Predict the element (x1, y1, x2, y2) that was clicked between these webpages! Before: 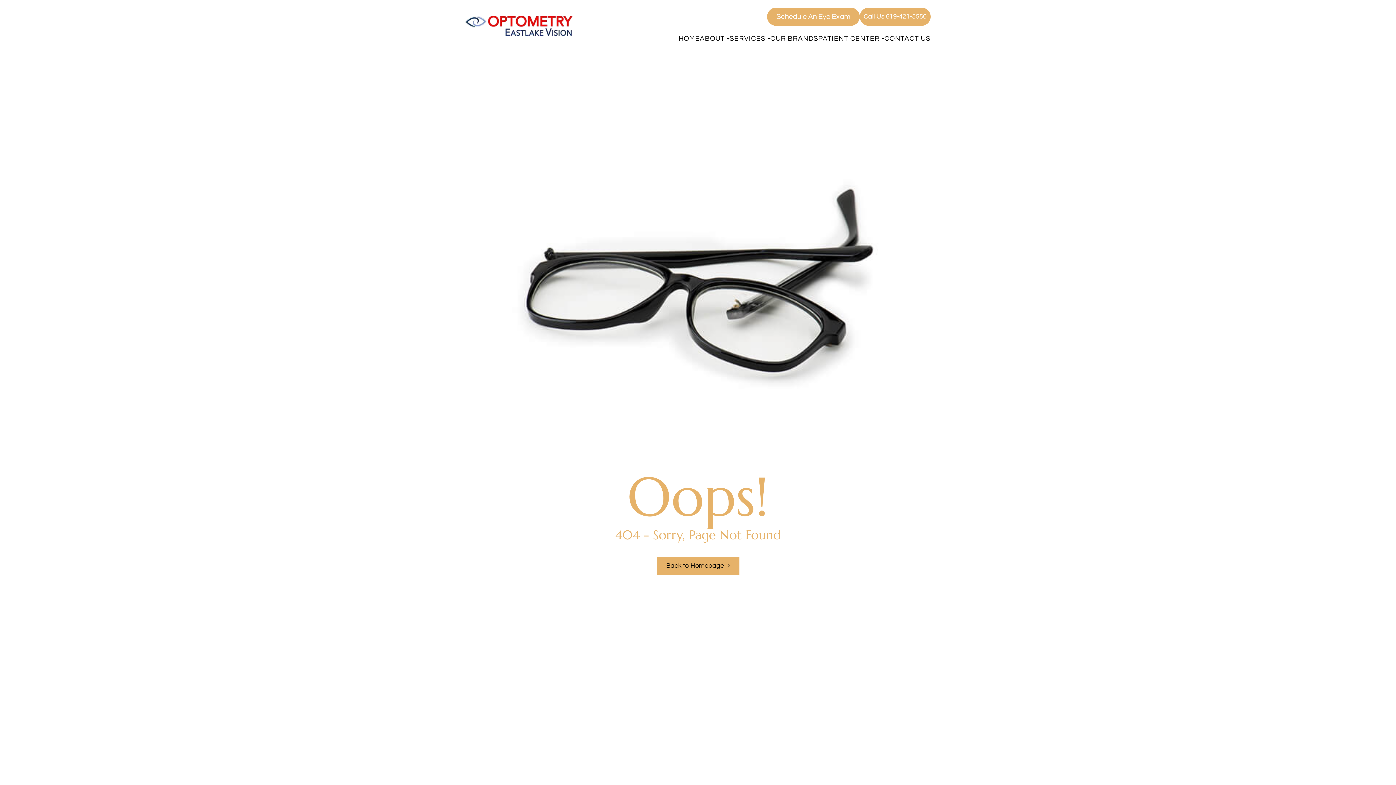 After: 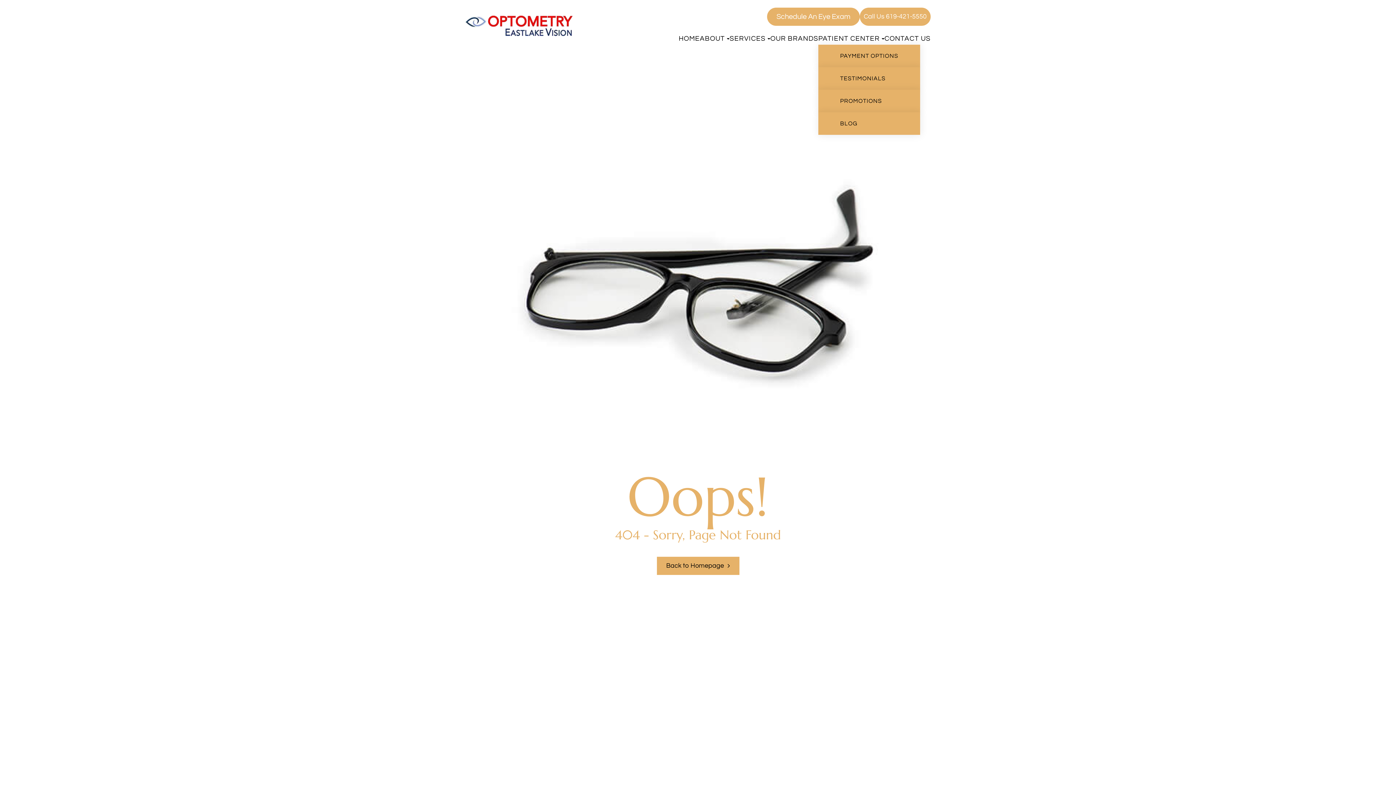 Action: bbox: (818, 33, 884, 44) label: PATIENT CENTER